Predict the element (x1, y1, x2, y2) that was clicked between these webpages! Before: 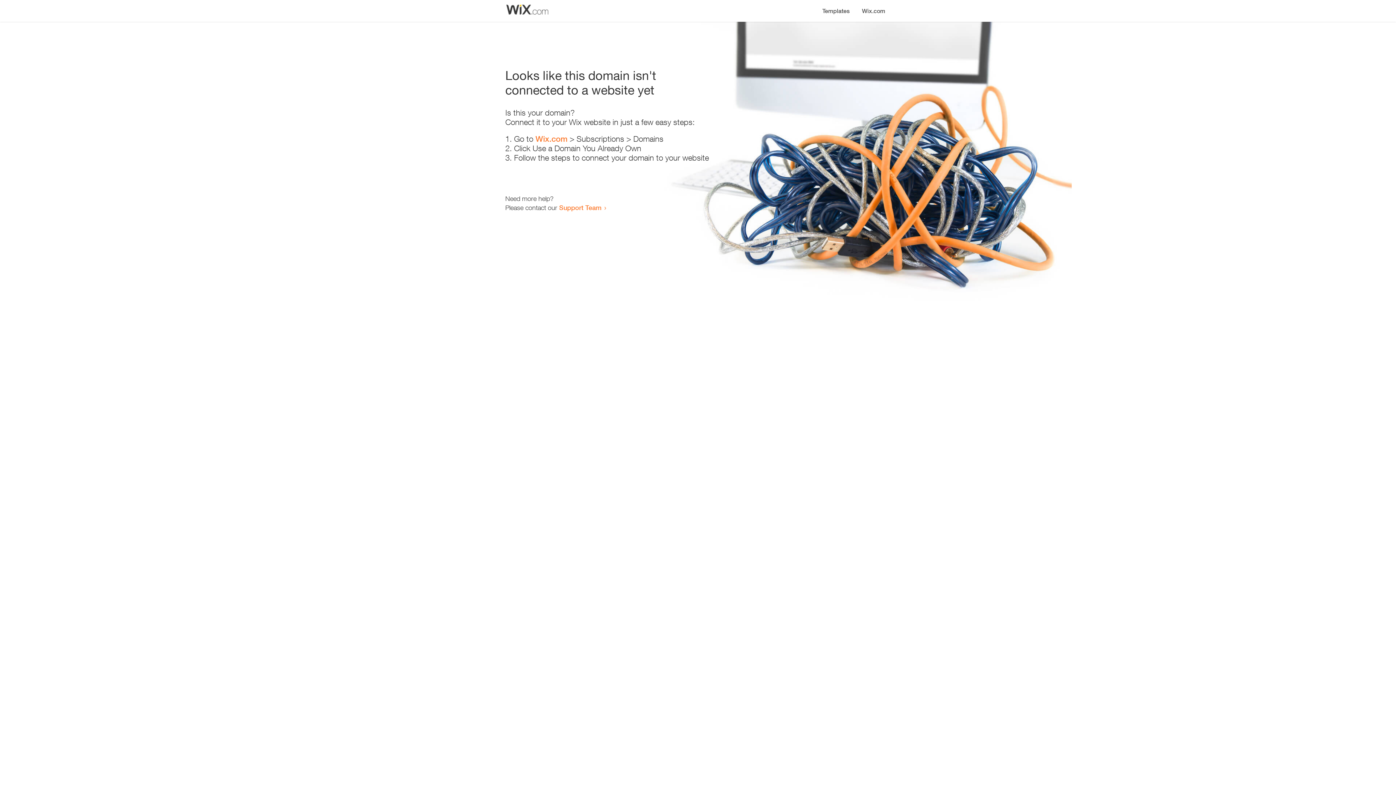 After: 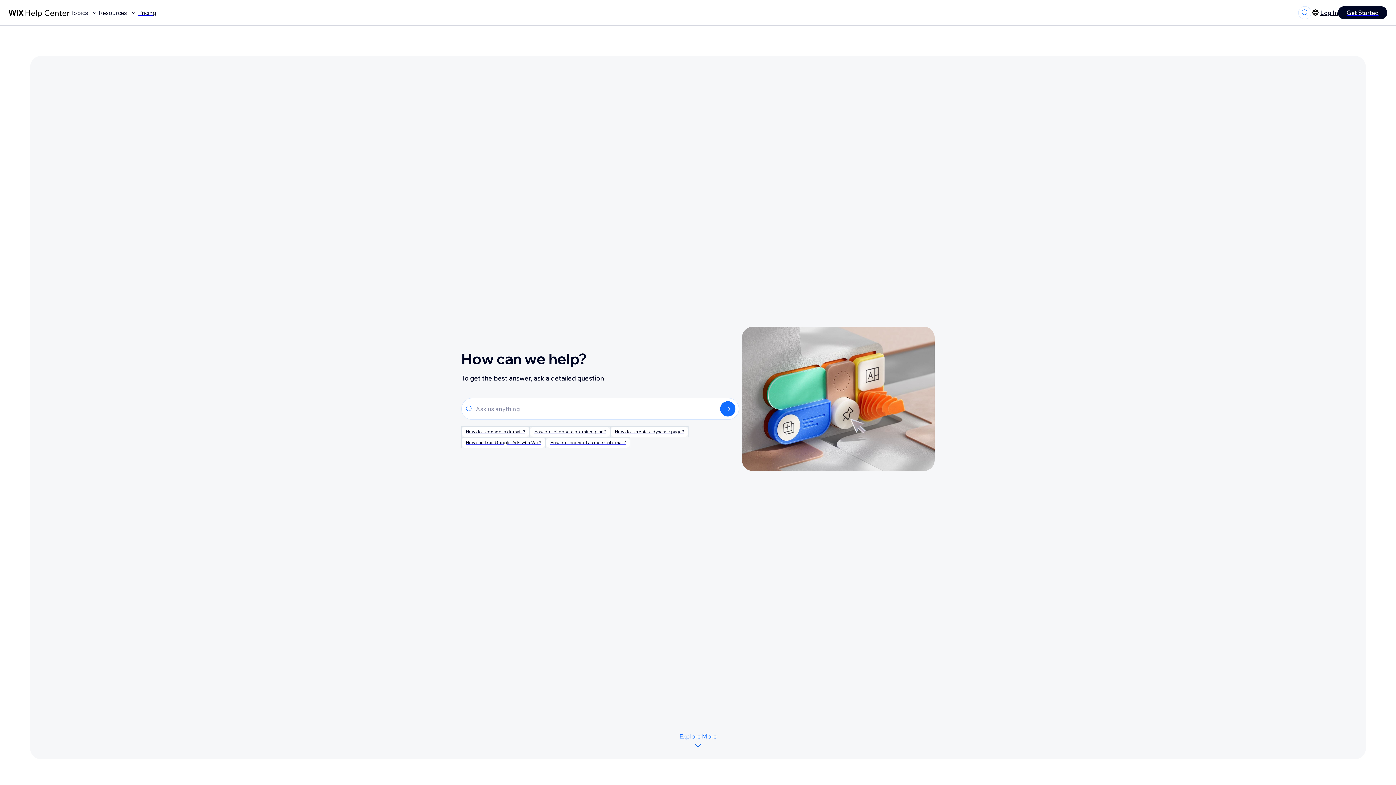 Action: label: Support Team bbox: (559, 203, 601, 211)